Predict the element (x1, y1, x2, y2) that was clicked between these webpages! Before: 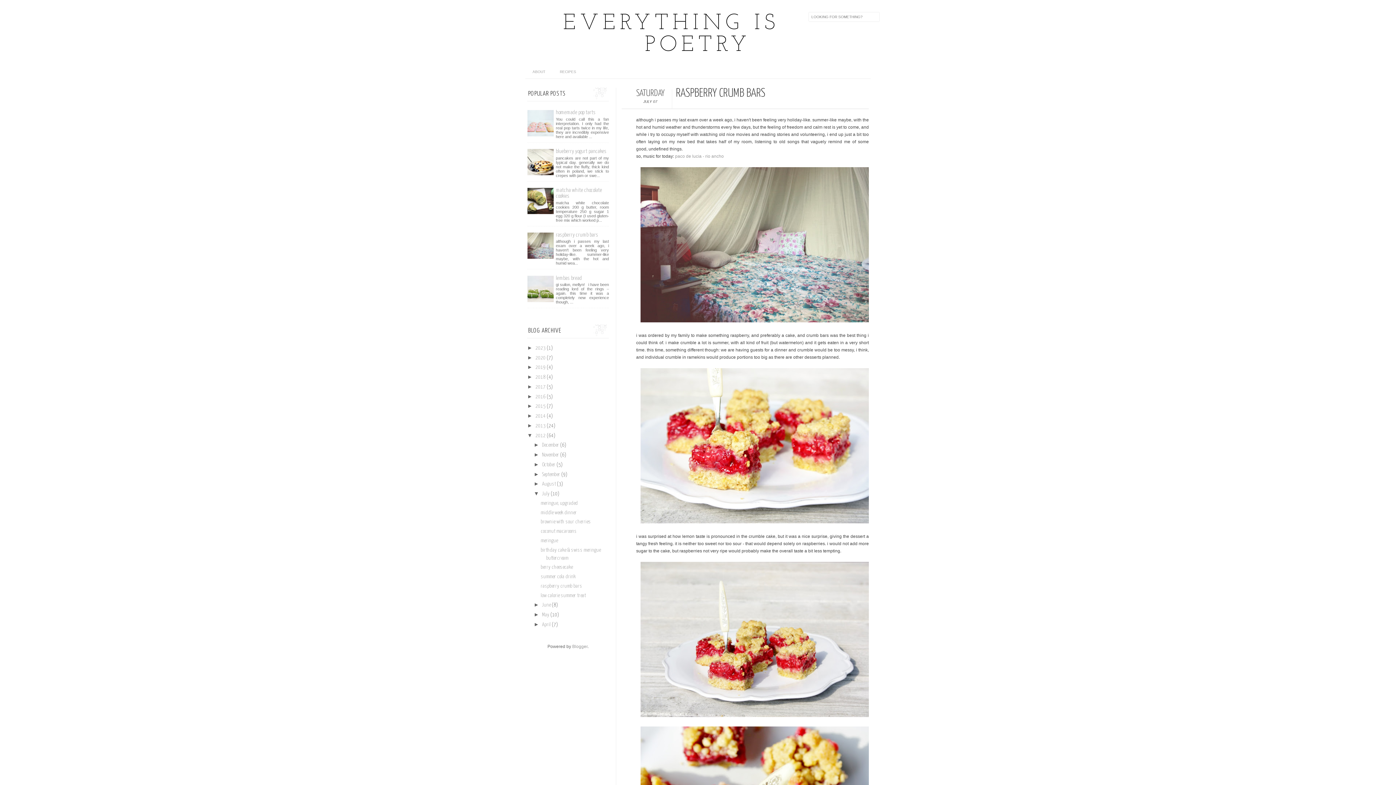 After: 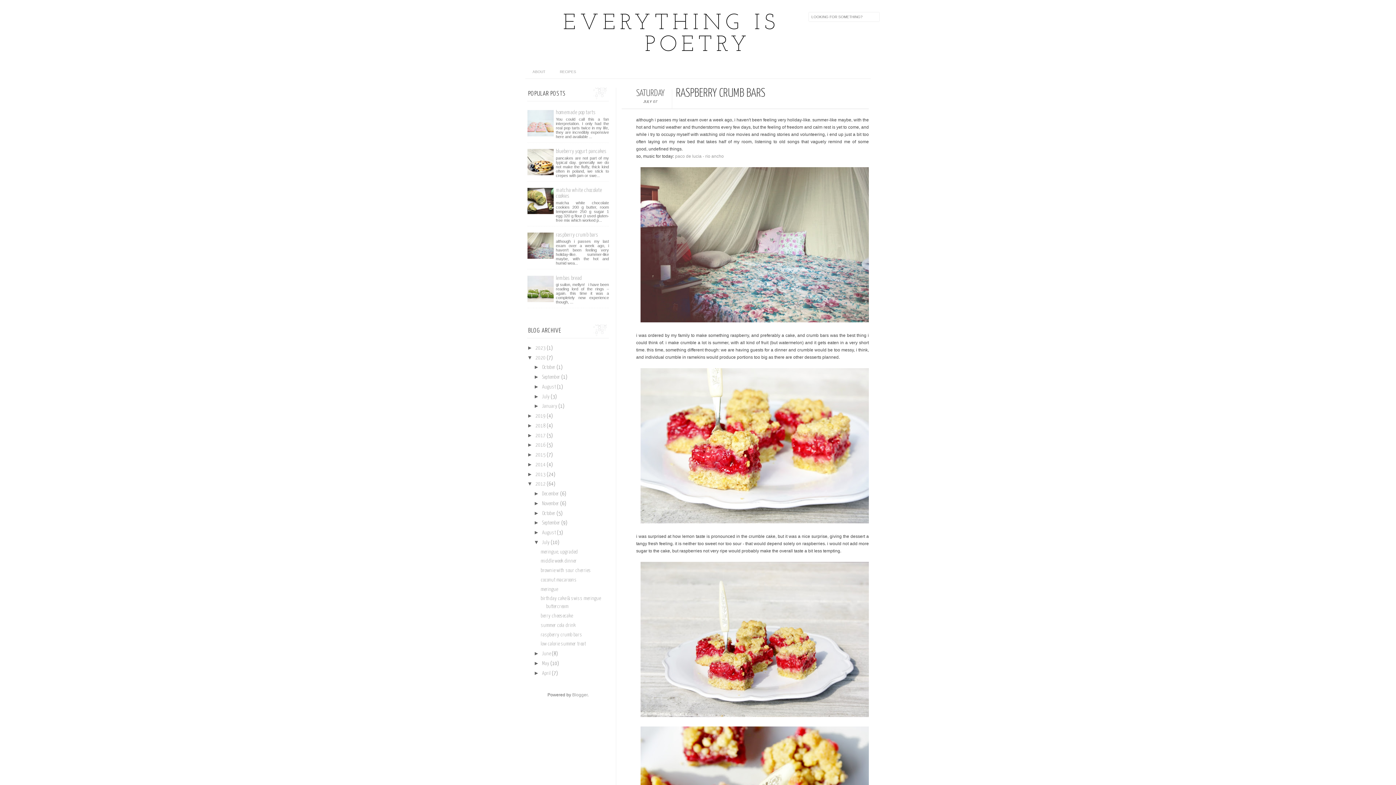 Action: bbox: (527, 354, 535, 360) label: ►  